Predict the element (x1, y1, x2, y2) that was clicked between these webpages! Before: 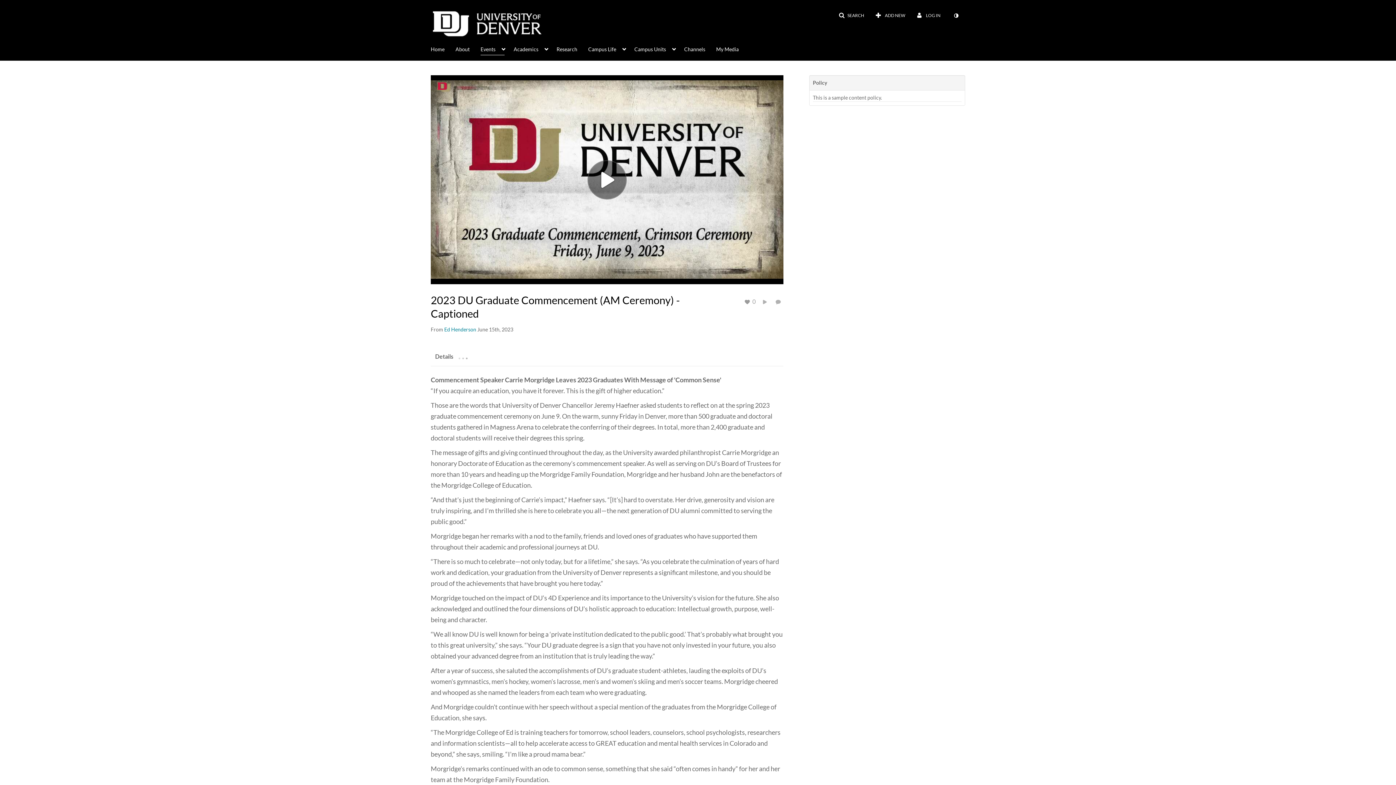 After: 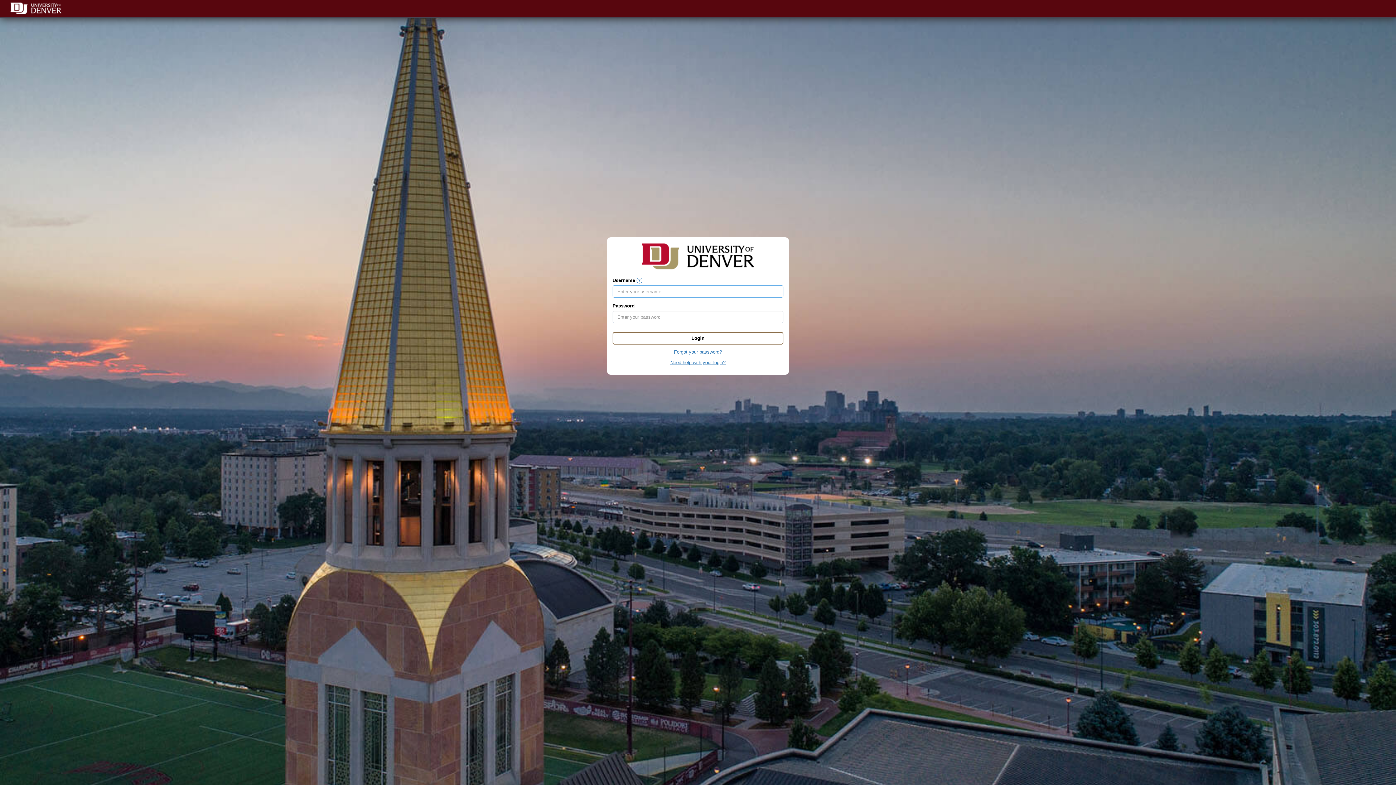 Action: bbox: (744, 298, 755, 305) label: Click to like media. Currently 0 likes